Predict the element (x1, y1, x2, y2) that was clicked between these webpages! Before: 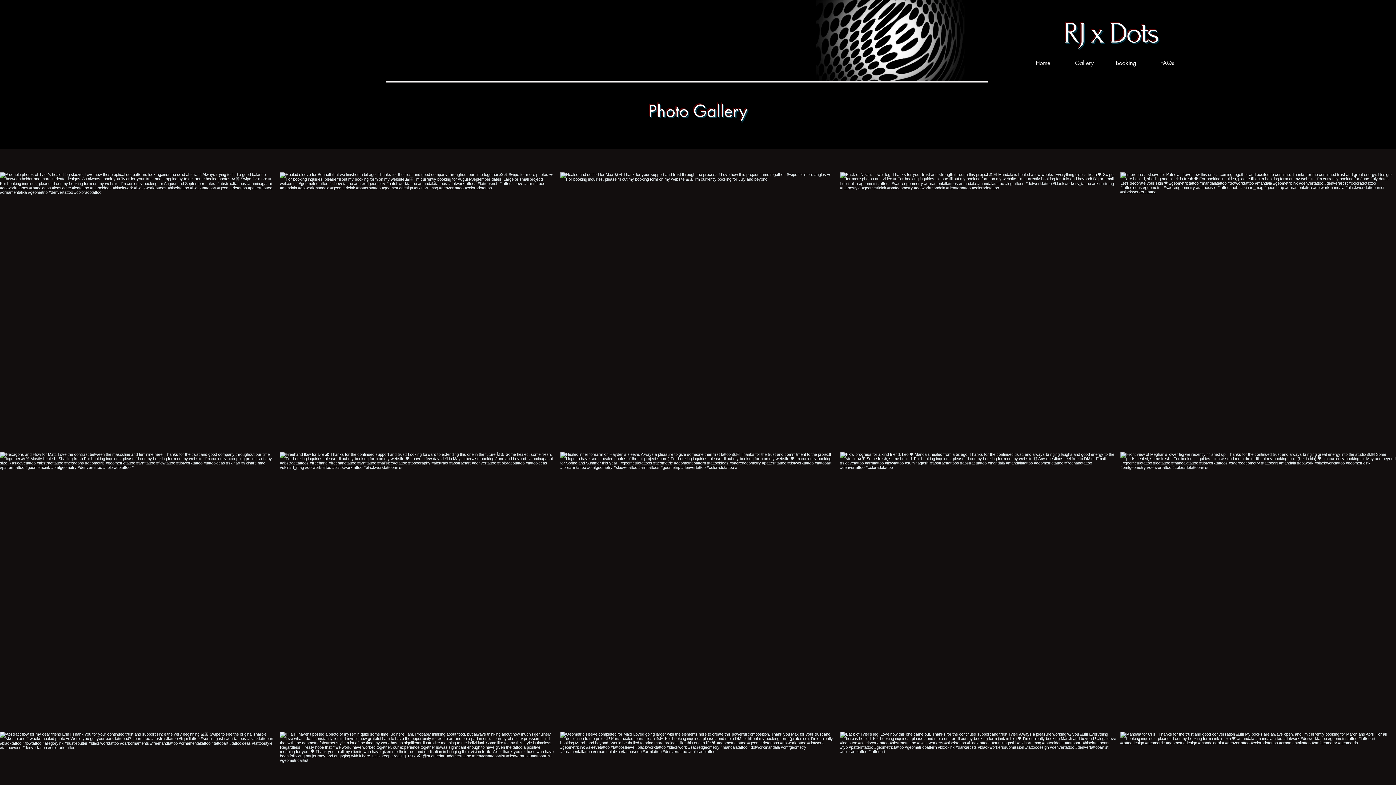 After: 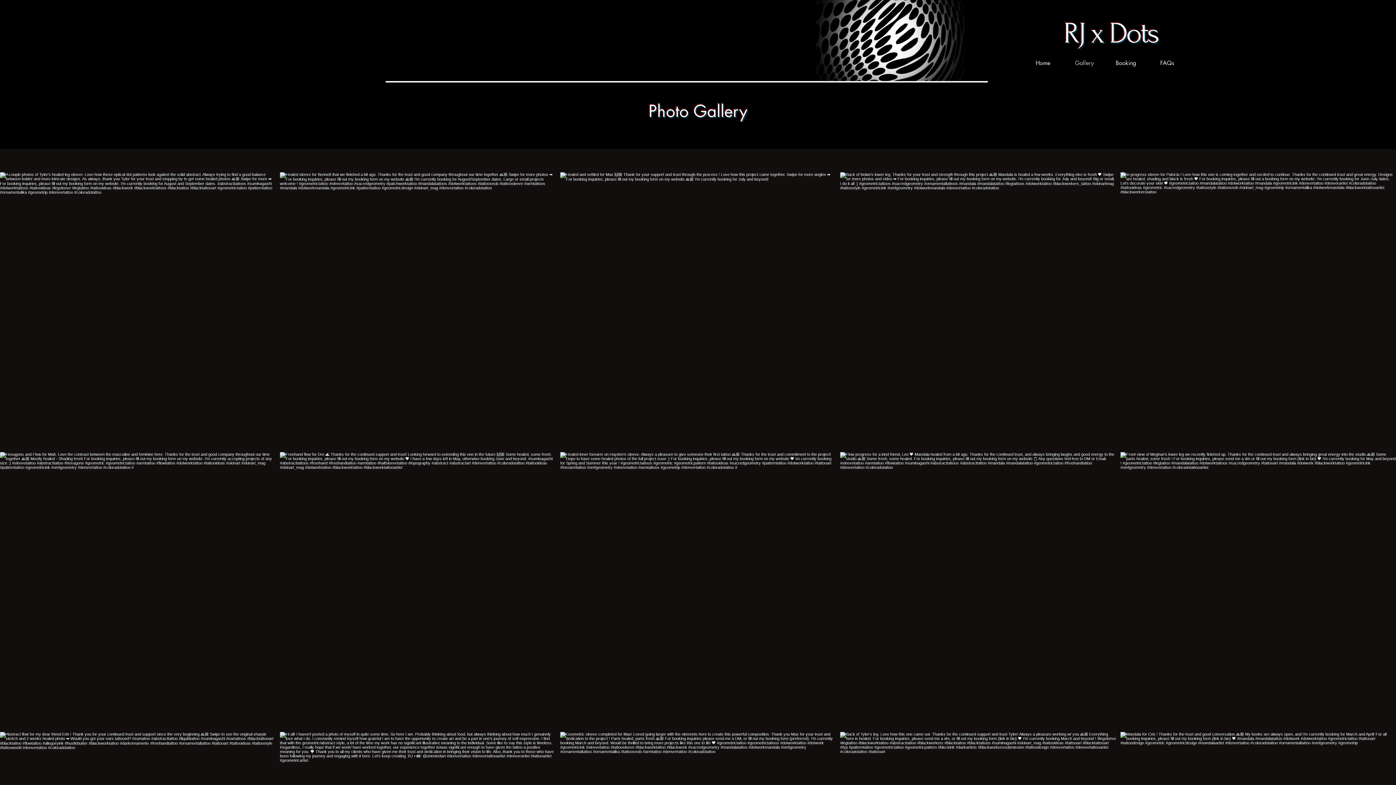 Action: label: Gallery bbox: (1064, 54, 1105, 72)